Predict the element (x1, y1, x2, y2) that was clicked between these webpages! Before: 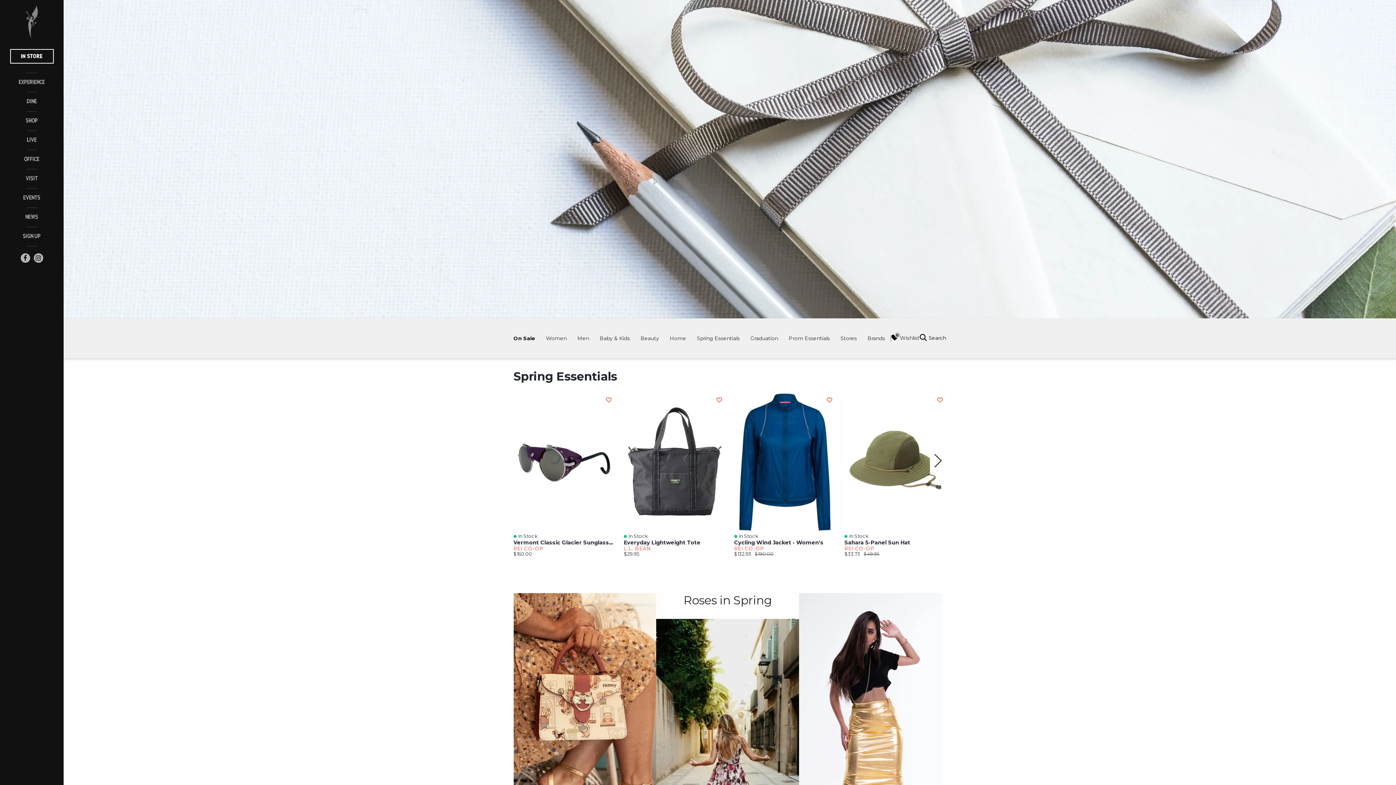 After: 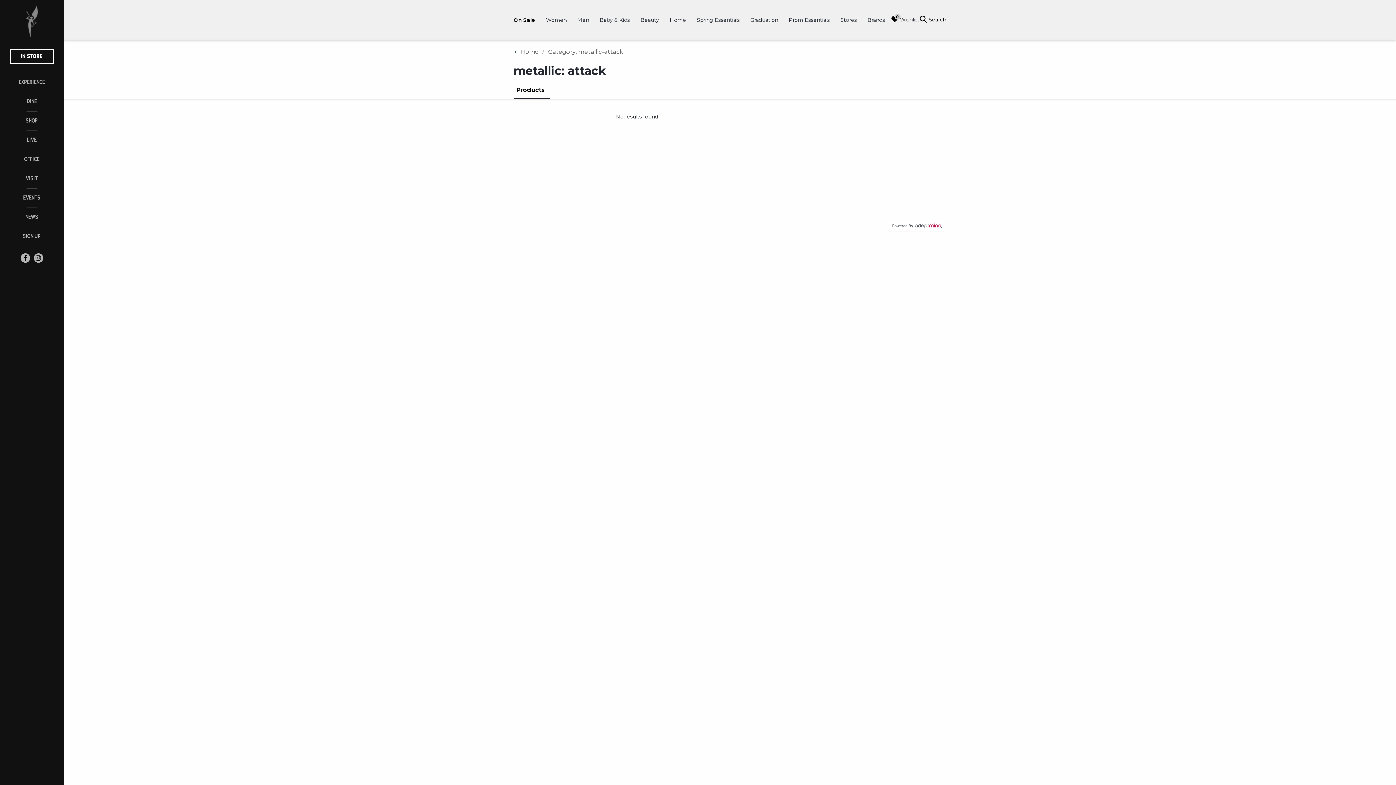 Action: bbox: (799, 593, 942, 896) label: Category